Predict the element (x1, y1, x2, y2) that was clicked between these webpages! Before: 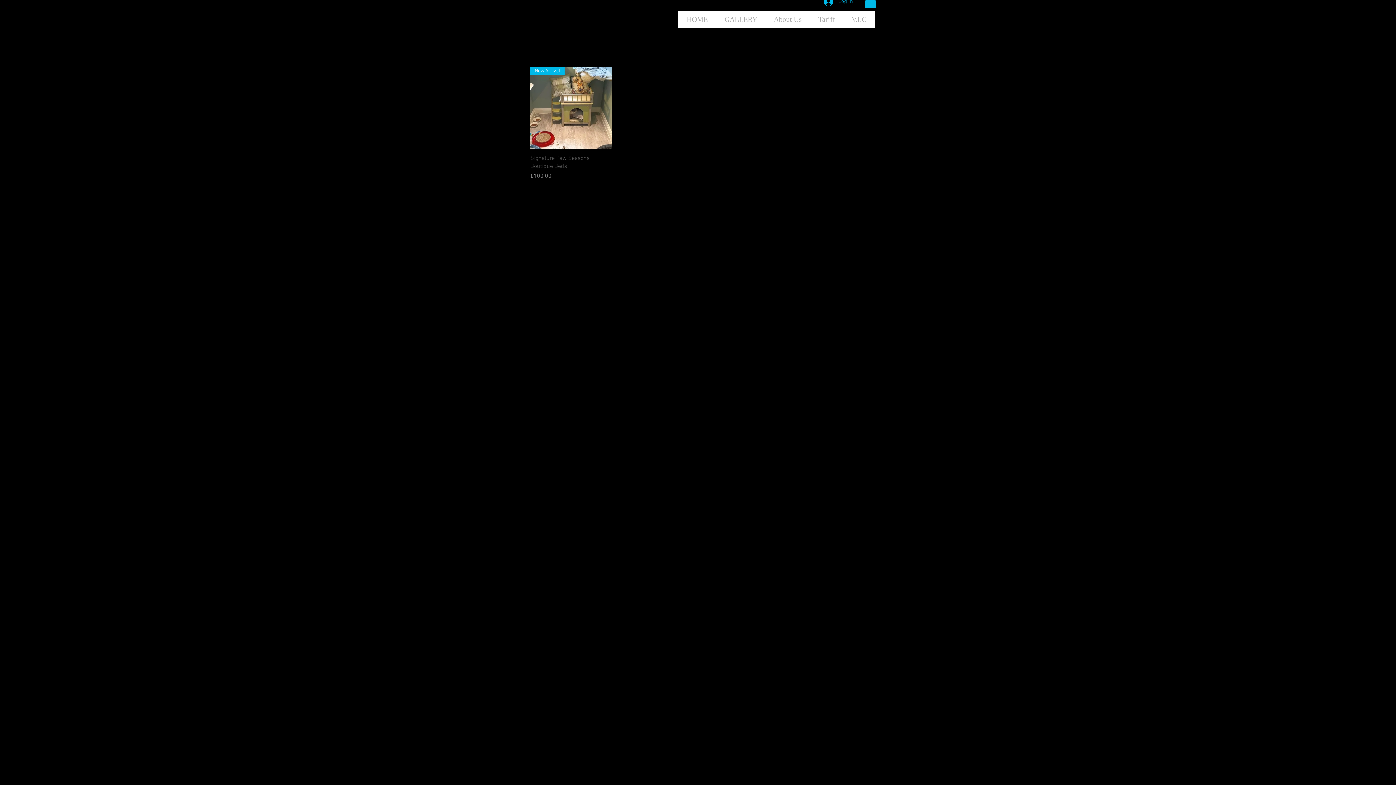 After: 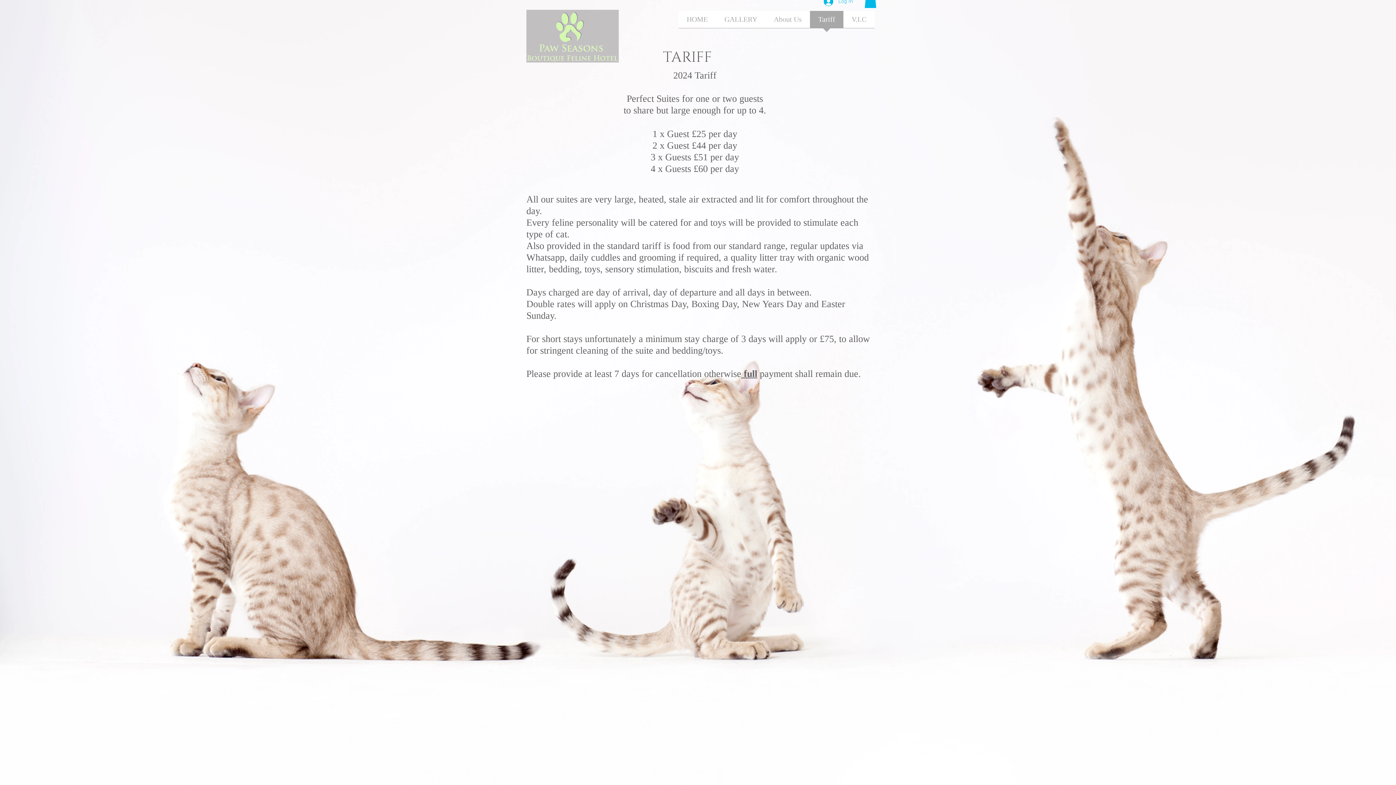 Action: bbox: (810, 11, 843, 32) label: Tariff